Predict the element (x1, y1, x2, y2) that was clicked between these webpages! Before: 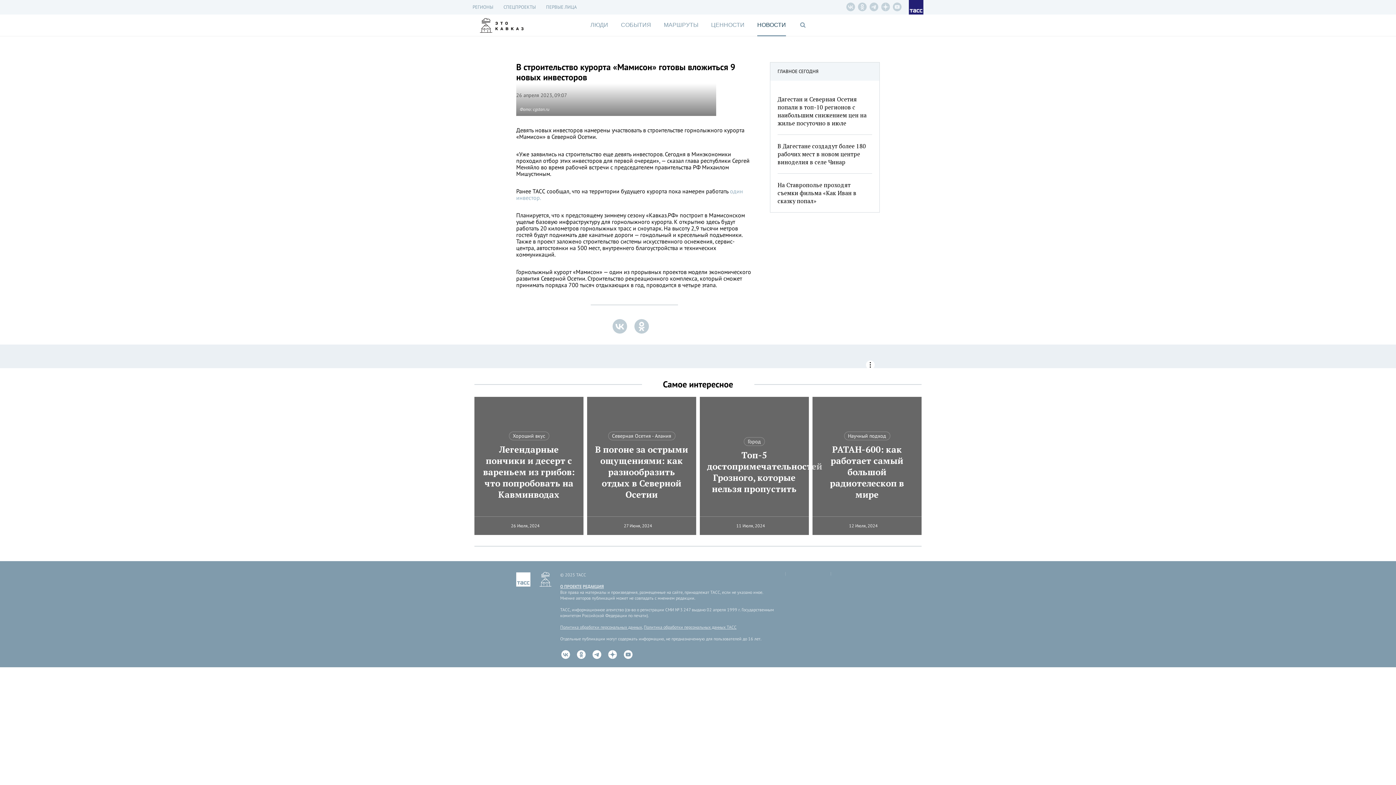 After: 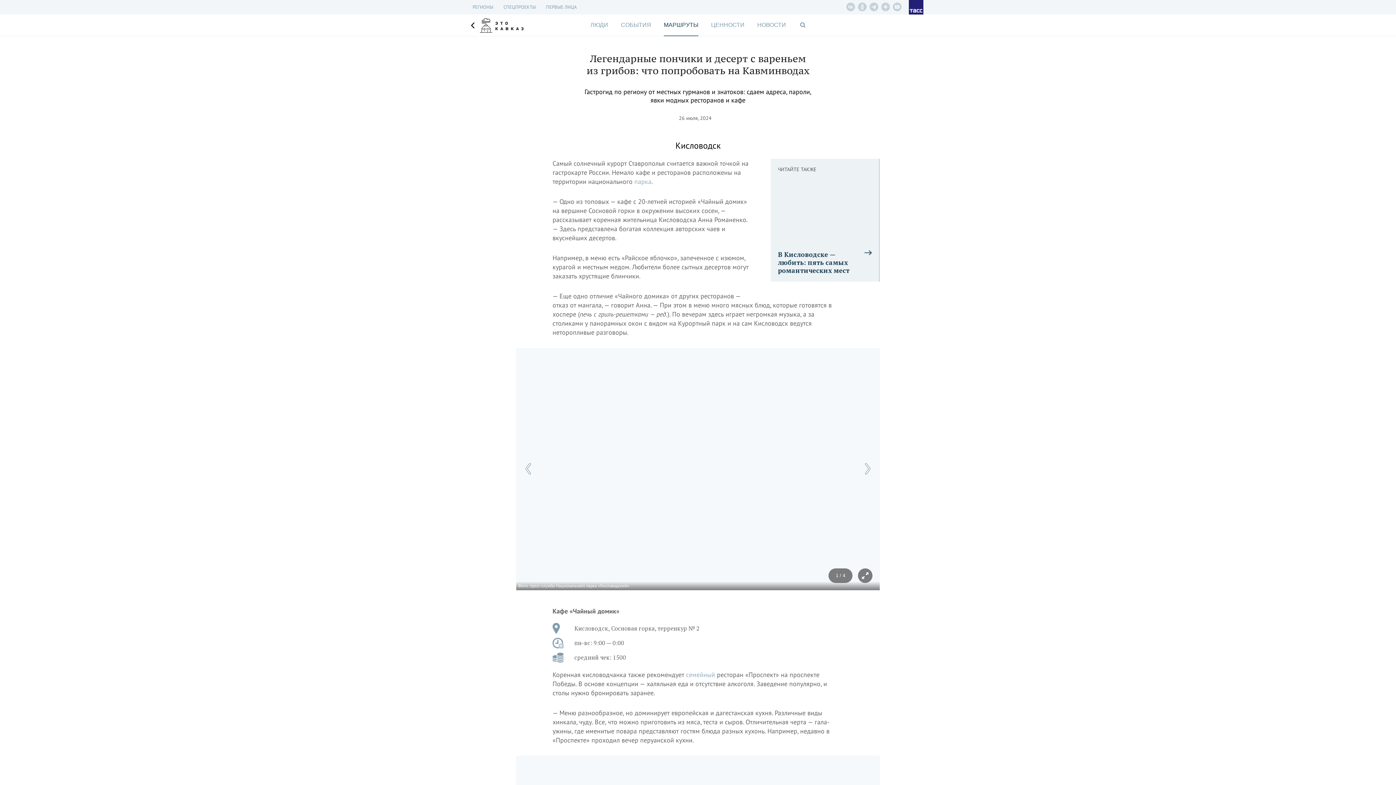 Action: bbox: (481, 444, 576, 500) label: Легендарные пончики и десерт с вареньем из грибов: что попробовать на Кавминводах